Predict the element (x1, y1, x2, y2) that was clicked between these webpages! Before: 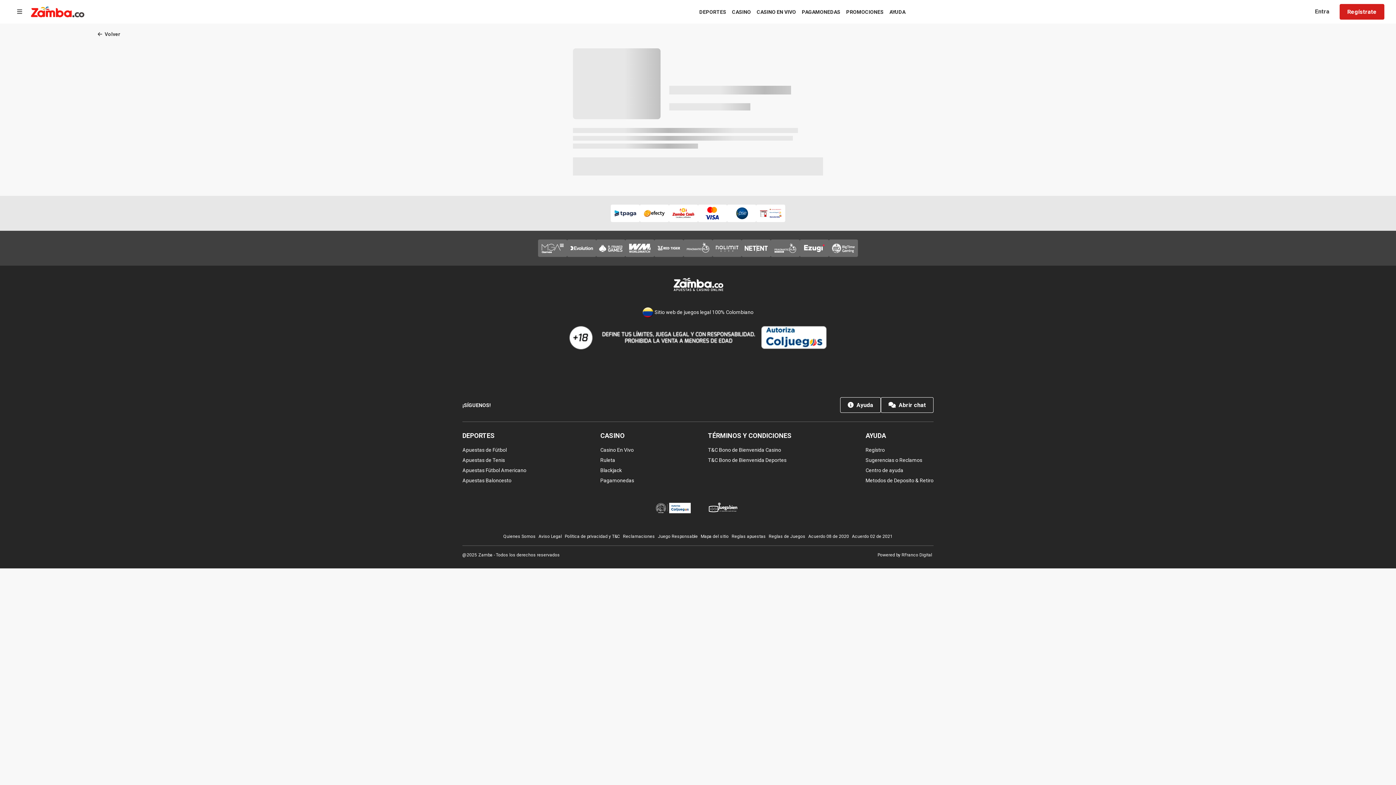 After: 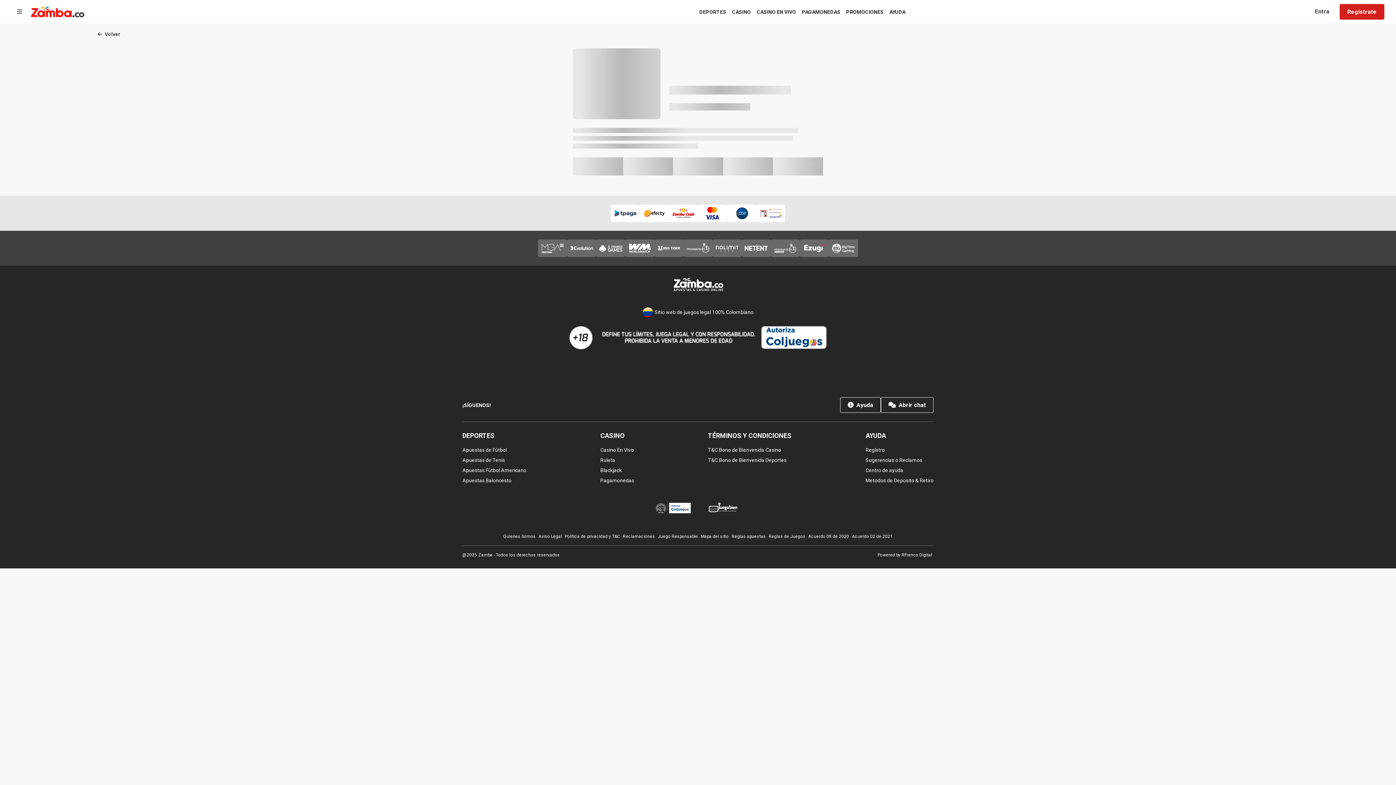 Action: bbox: (631, 4, 674, 19) label: PROMOCIONES